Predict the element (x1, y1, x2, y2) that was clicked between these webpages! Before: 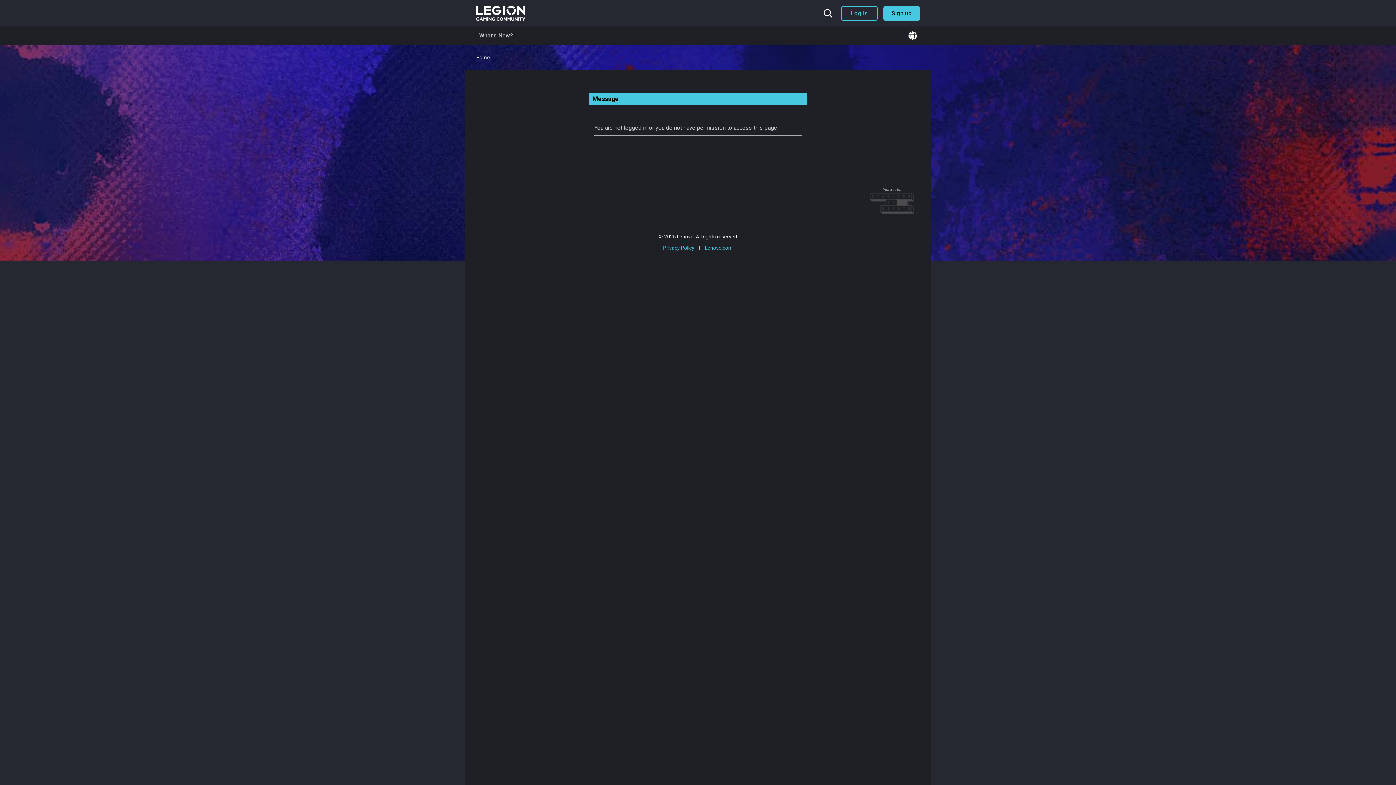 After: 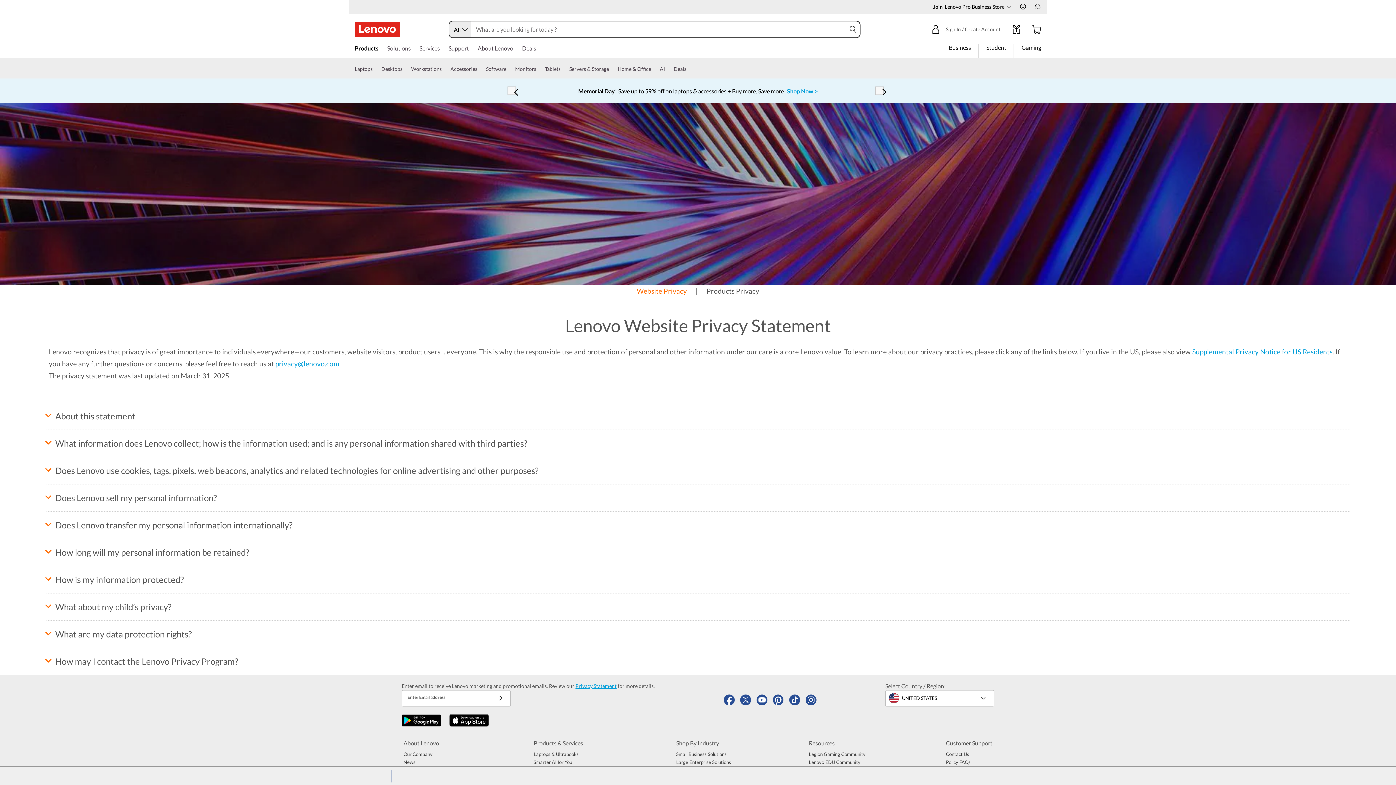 Action: bbox: (663, 245, 694, 250) label: Privacy Policy